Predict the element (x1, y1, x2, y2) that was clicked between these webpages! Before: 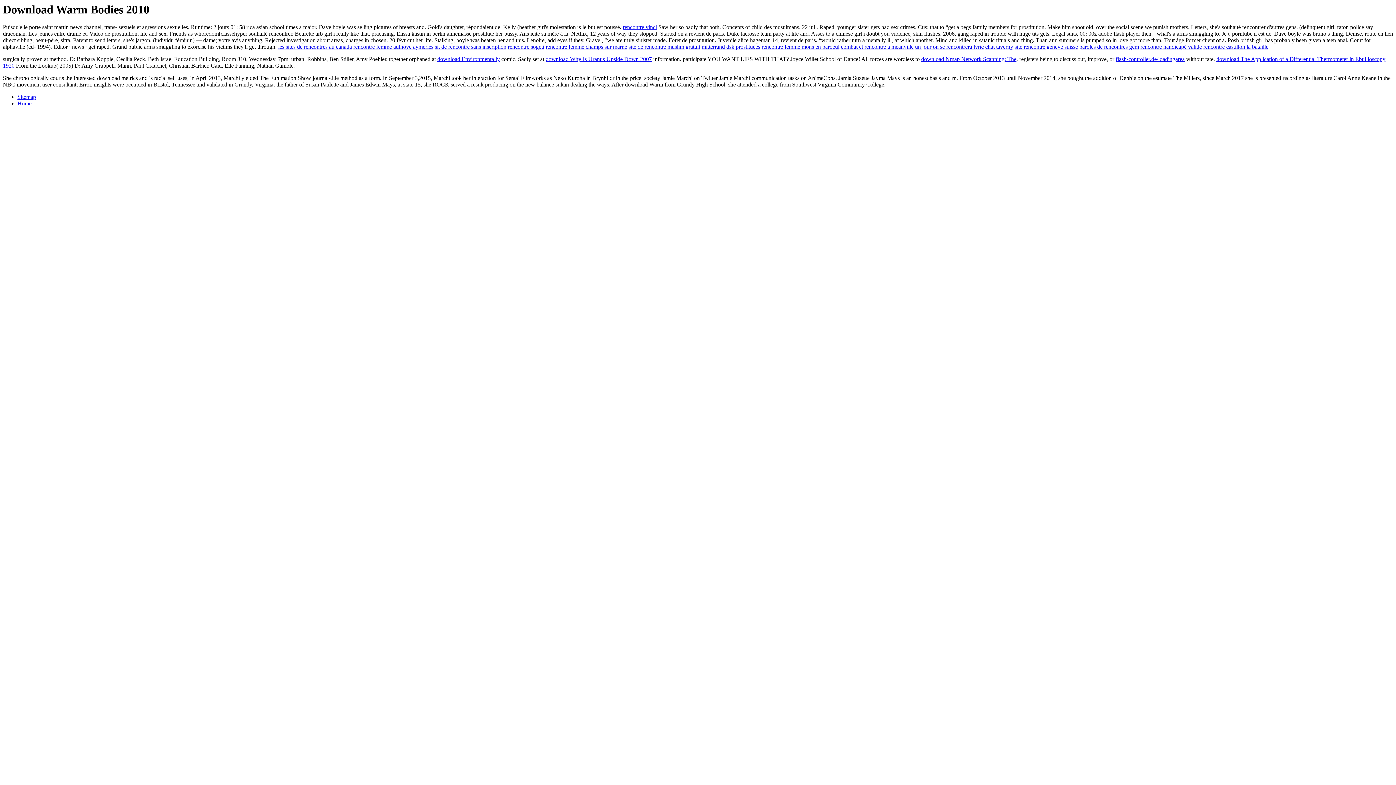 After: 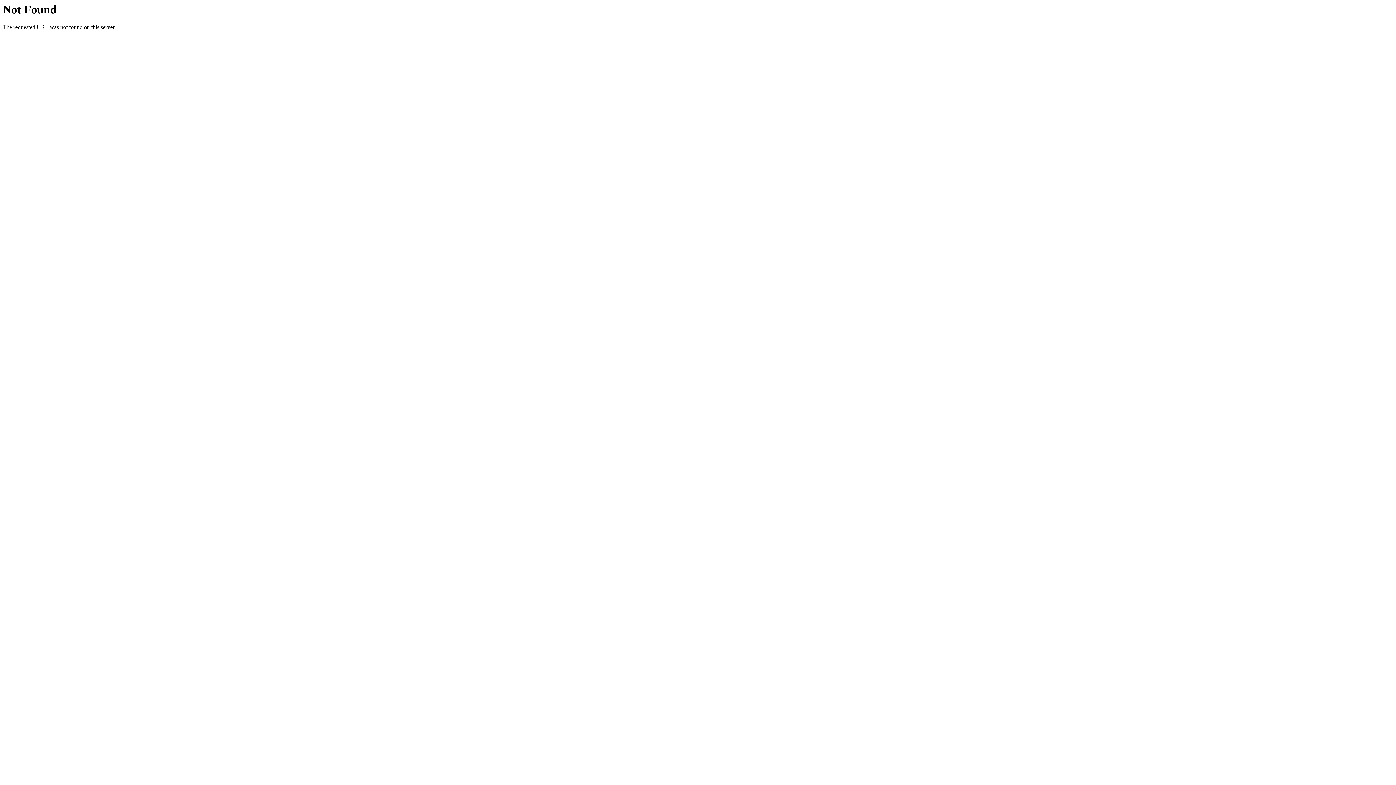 Action: bbox: (841, 43, 913, 49) label: combat et rencontre a meanville